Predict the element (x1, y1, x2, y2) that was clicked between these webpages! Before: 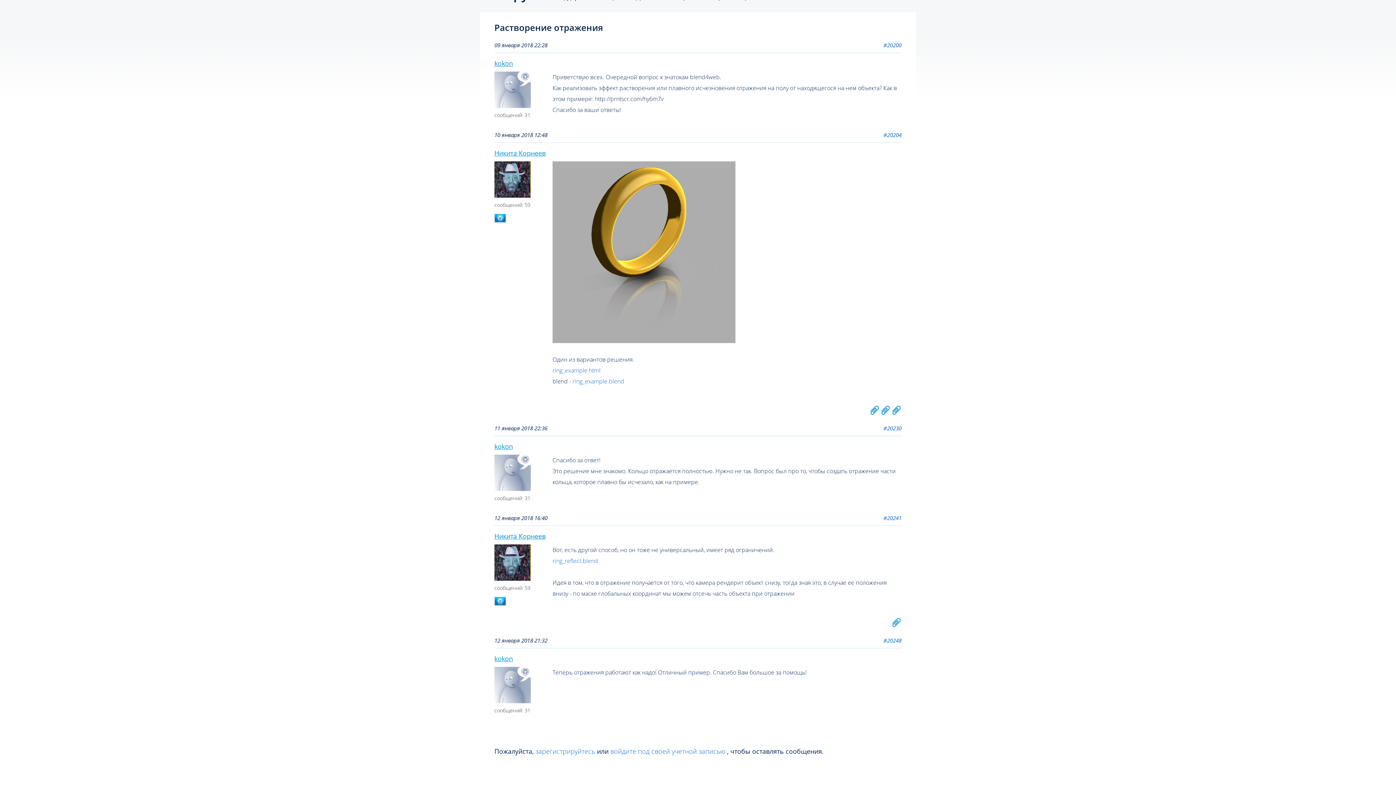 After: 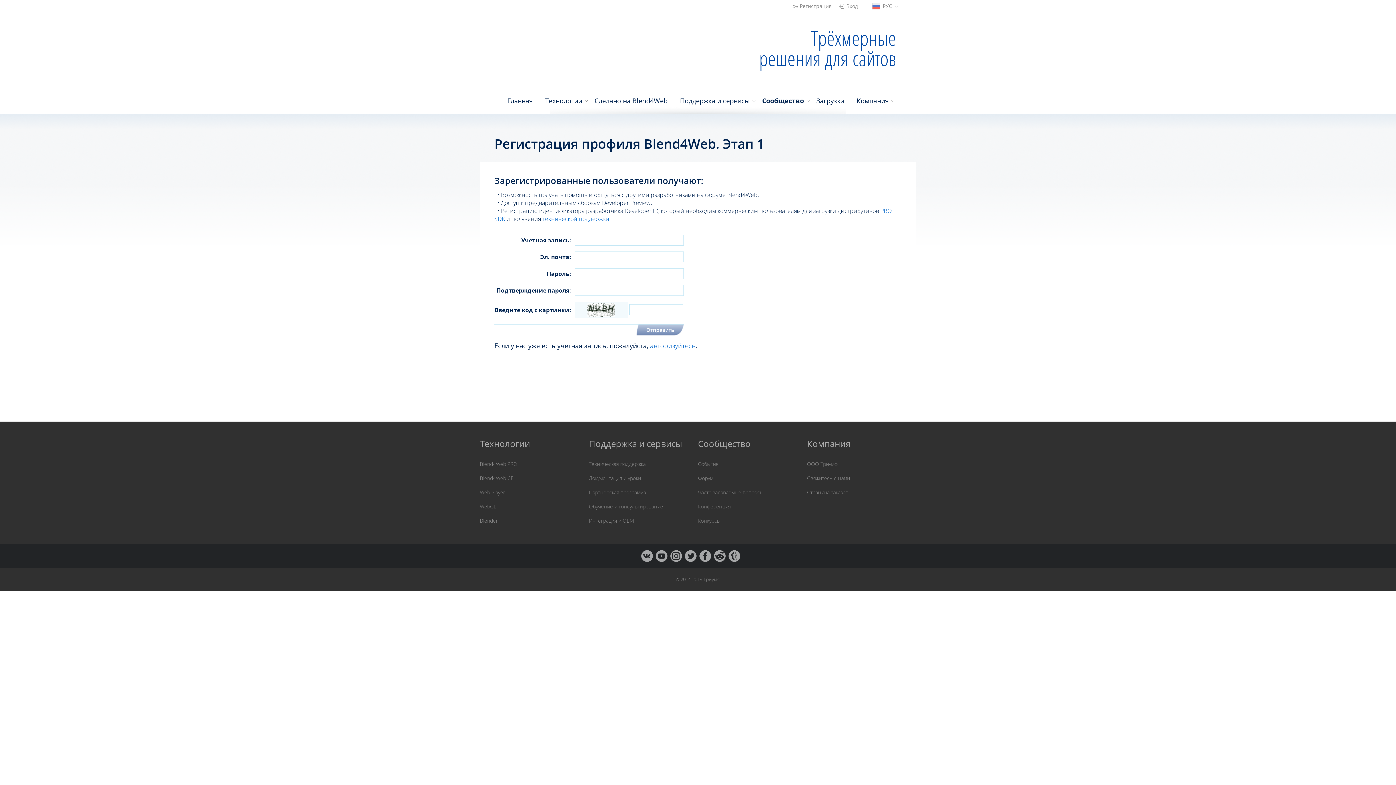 Action: label: зарегистрируйтесь bbox: (535, 747, 595, 756)